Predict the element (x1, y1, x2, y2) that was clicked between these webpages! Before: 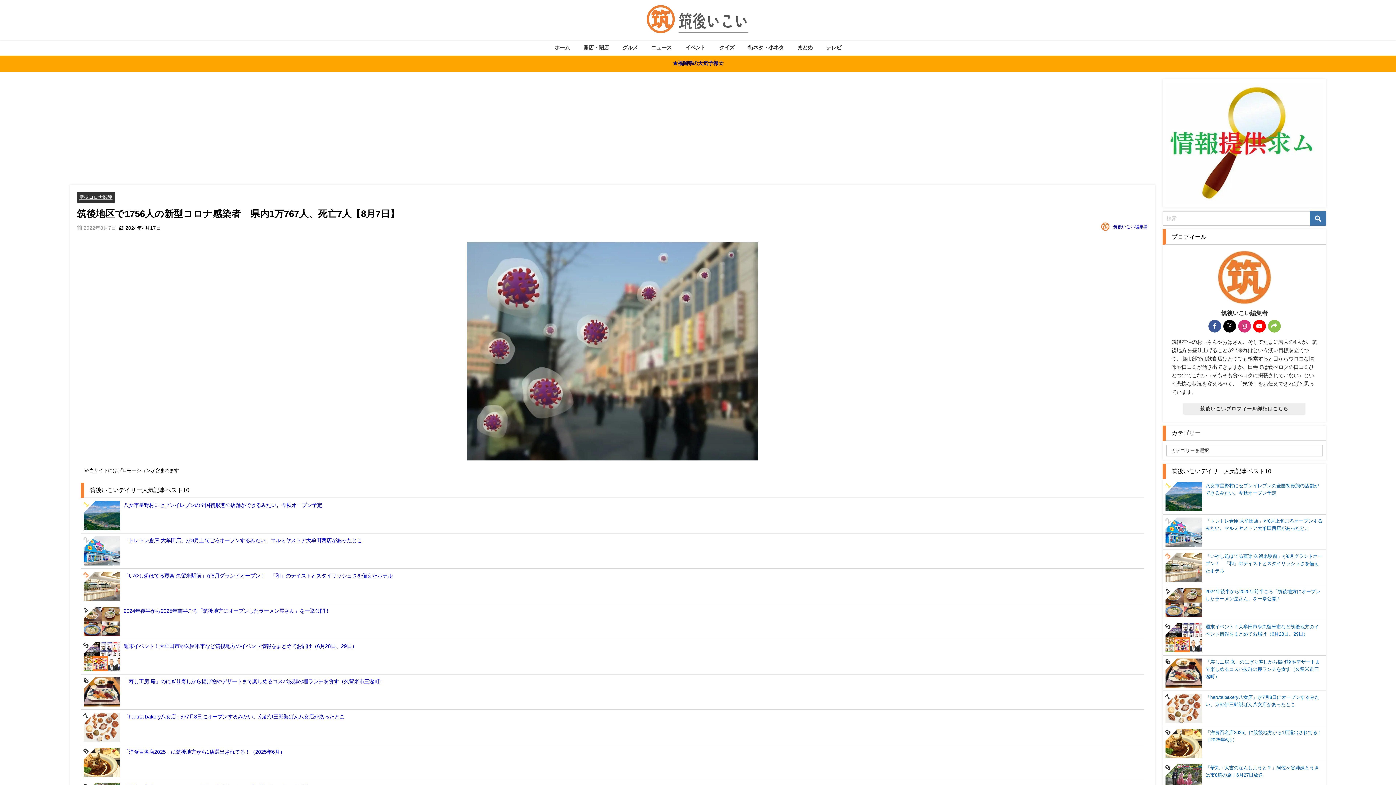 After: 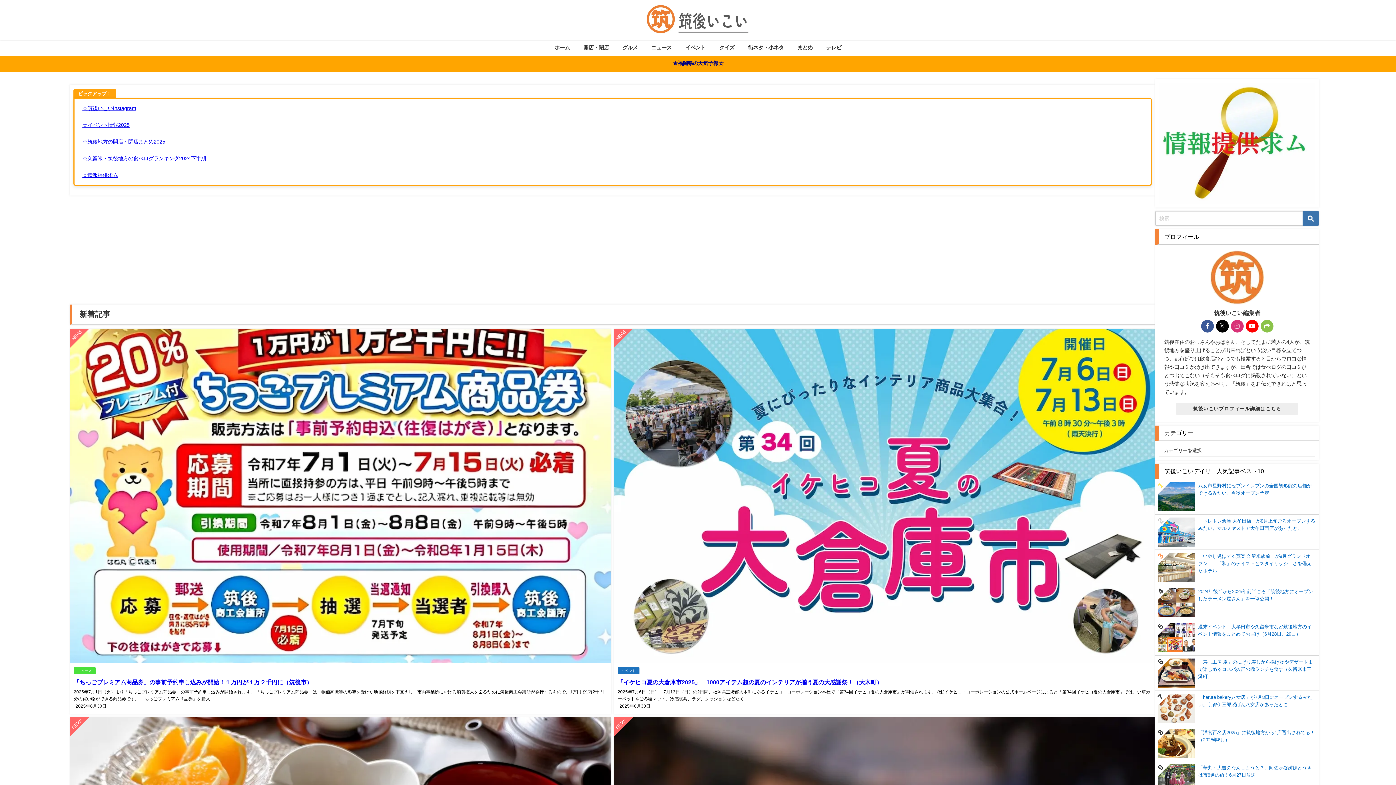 Action: bbox: (643, 0, 753, 40)